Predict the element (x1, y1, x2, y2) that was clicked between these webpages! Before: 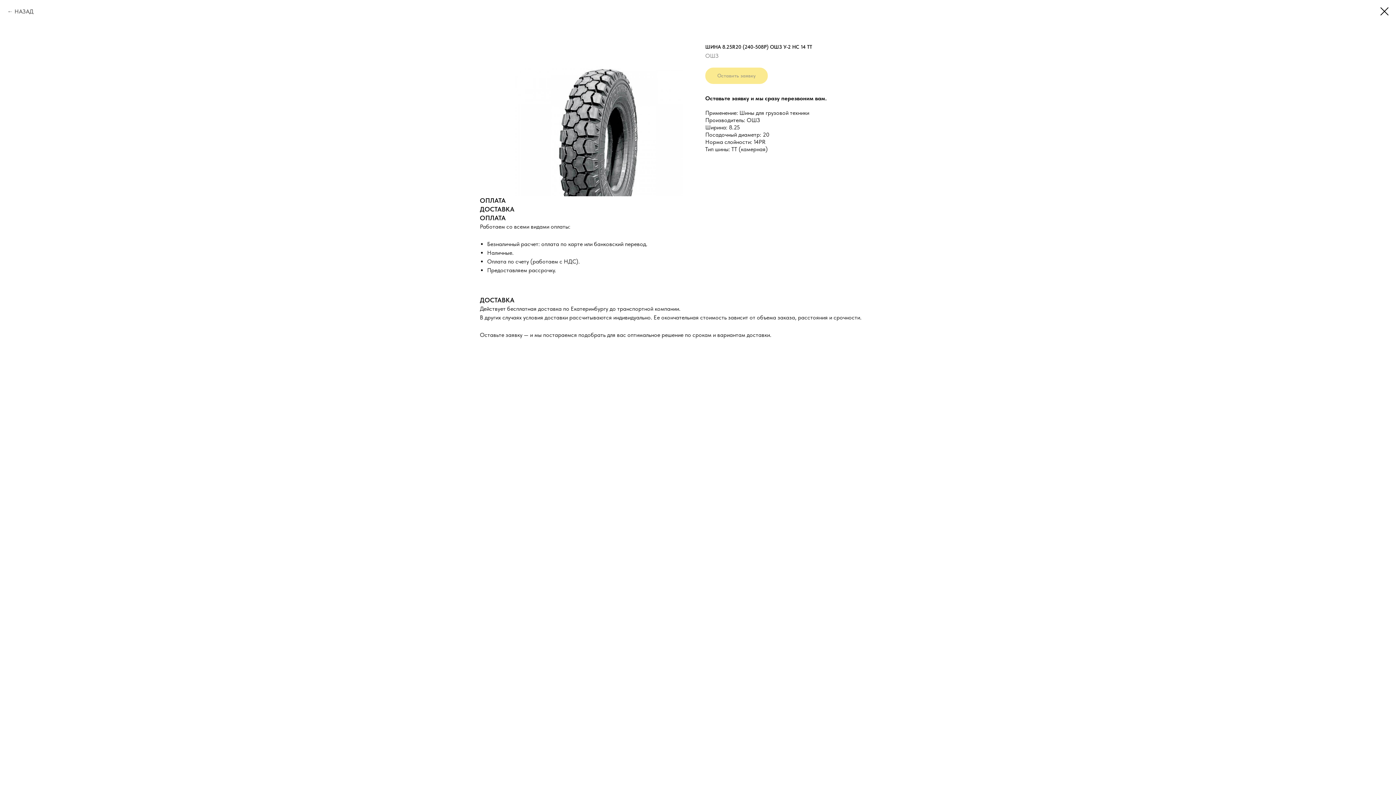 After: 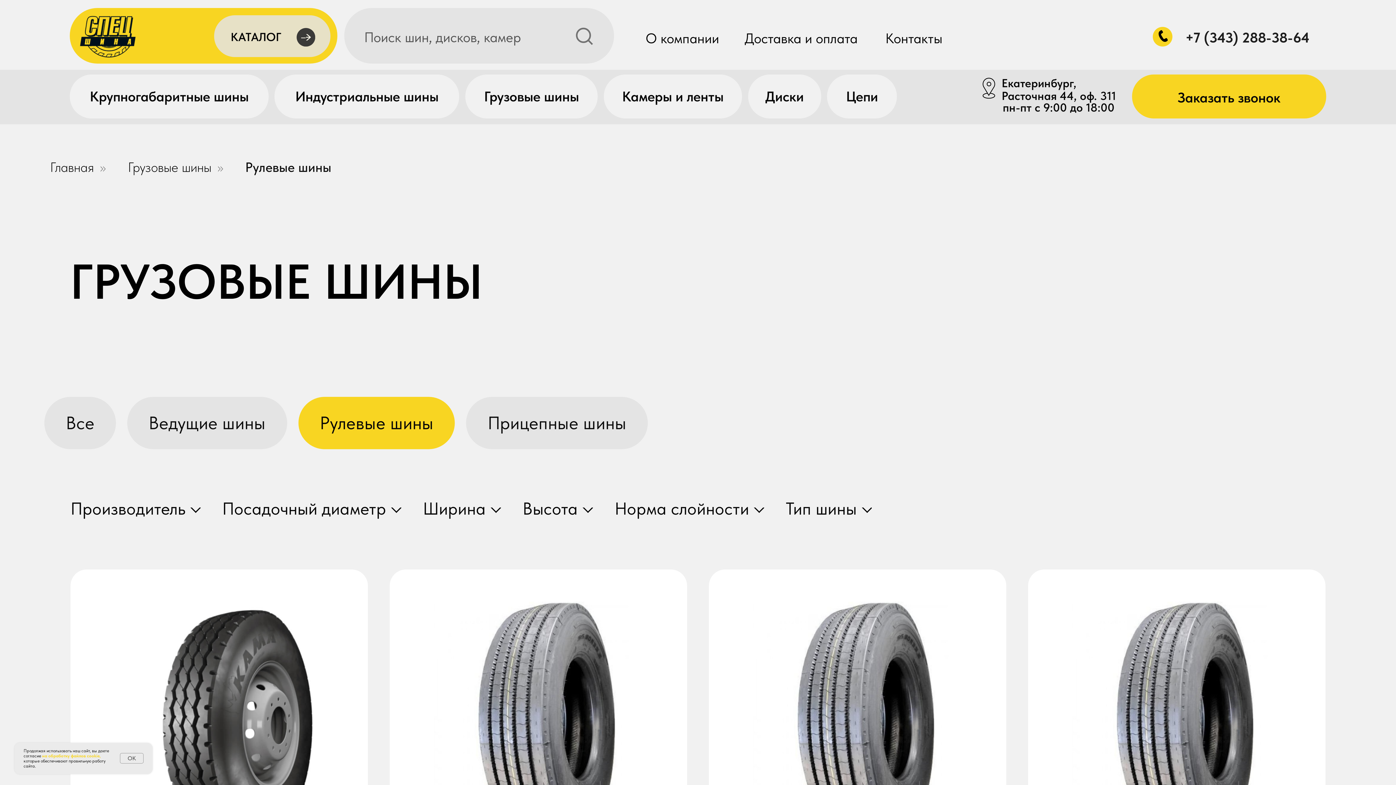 Action: bbox: (1380, 7, 1389, 15)